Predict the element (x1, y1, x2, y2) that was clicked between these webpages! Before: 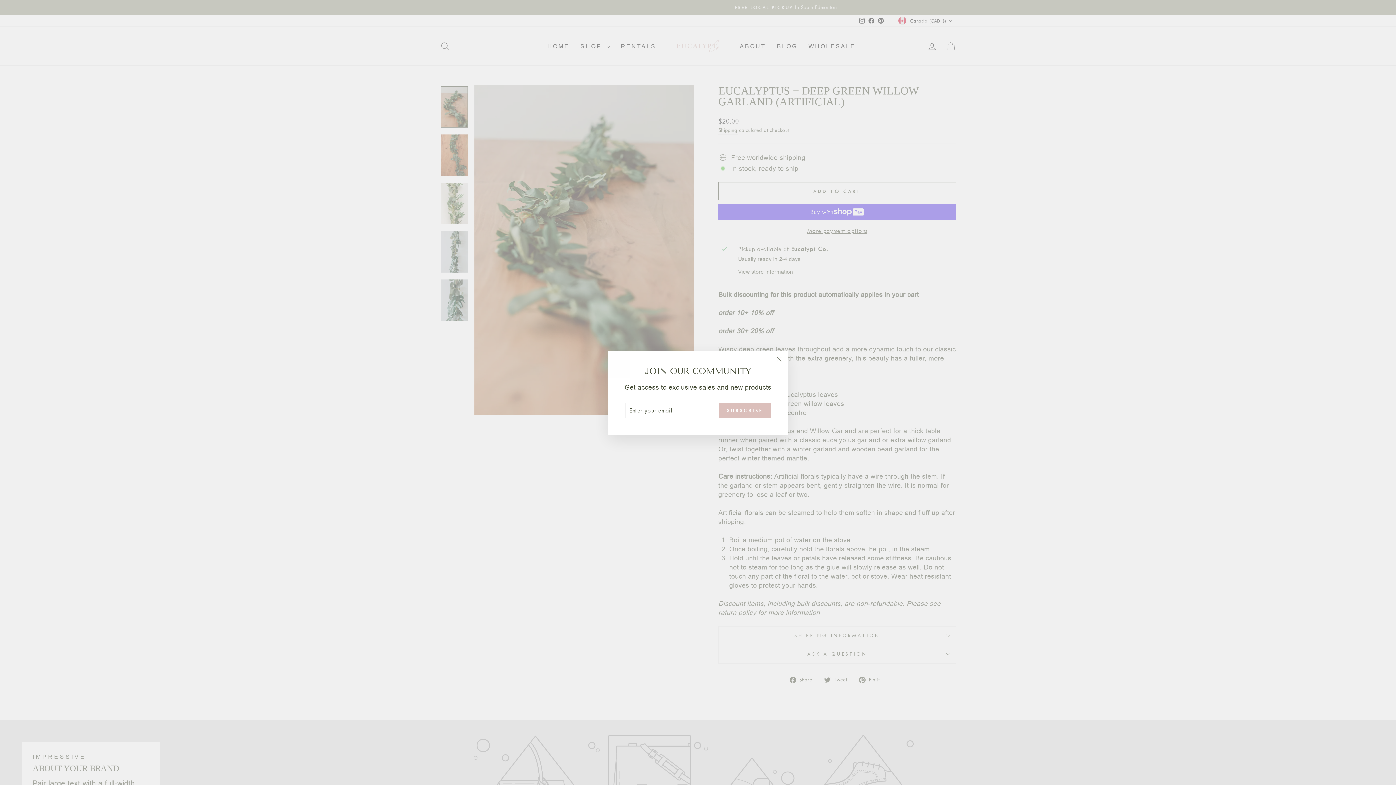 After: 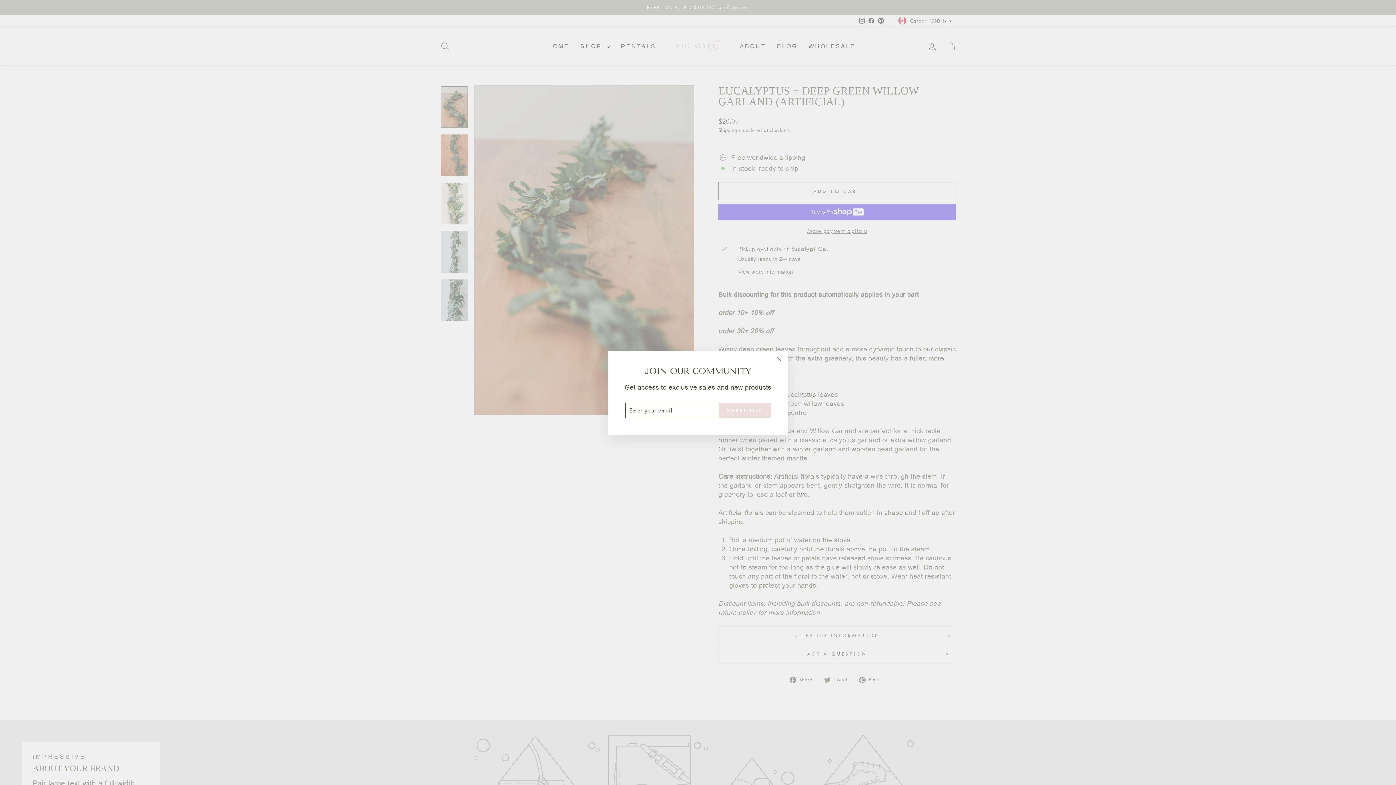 Action: bbox: (719, 402, 770, 418) label: SUBSCRIBE